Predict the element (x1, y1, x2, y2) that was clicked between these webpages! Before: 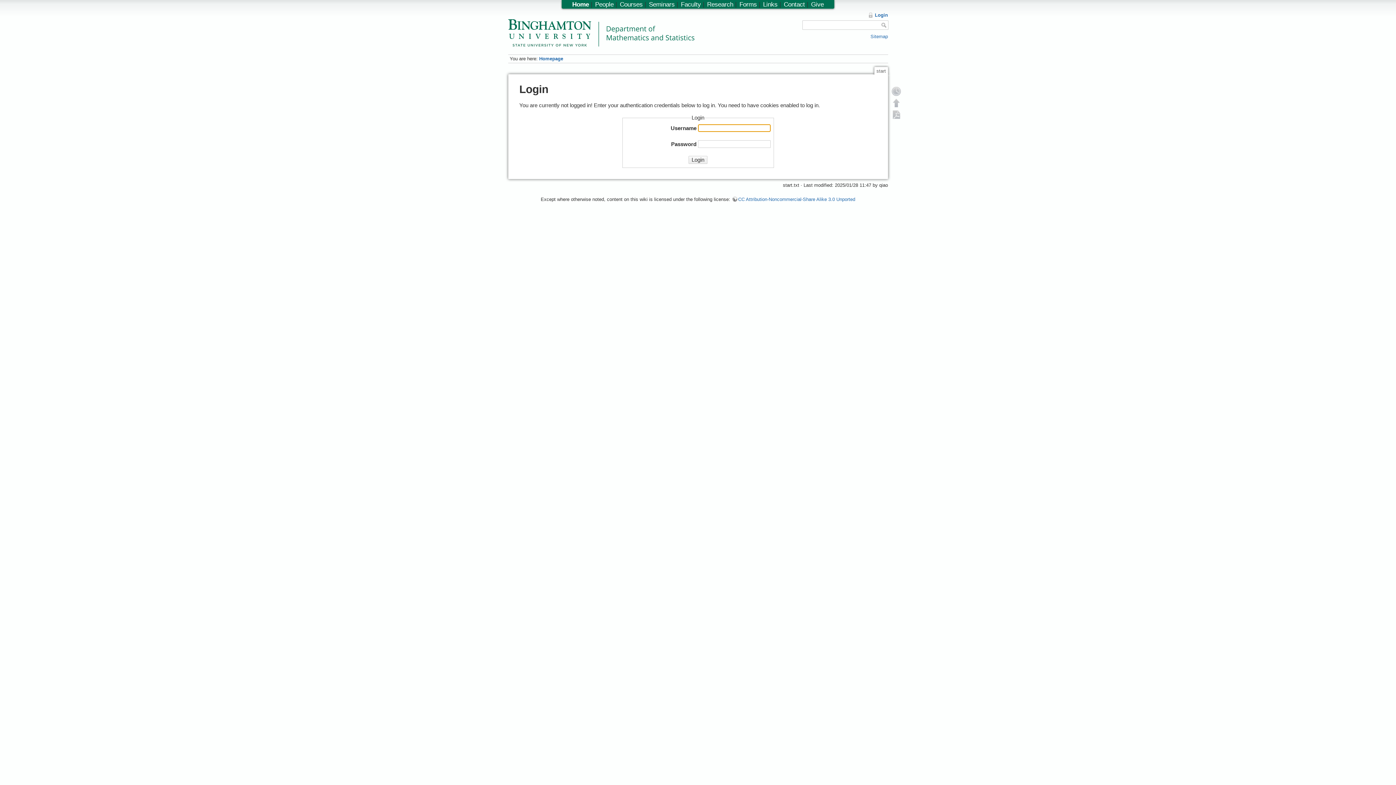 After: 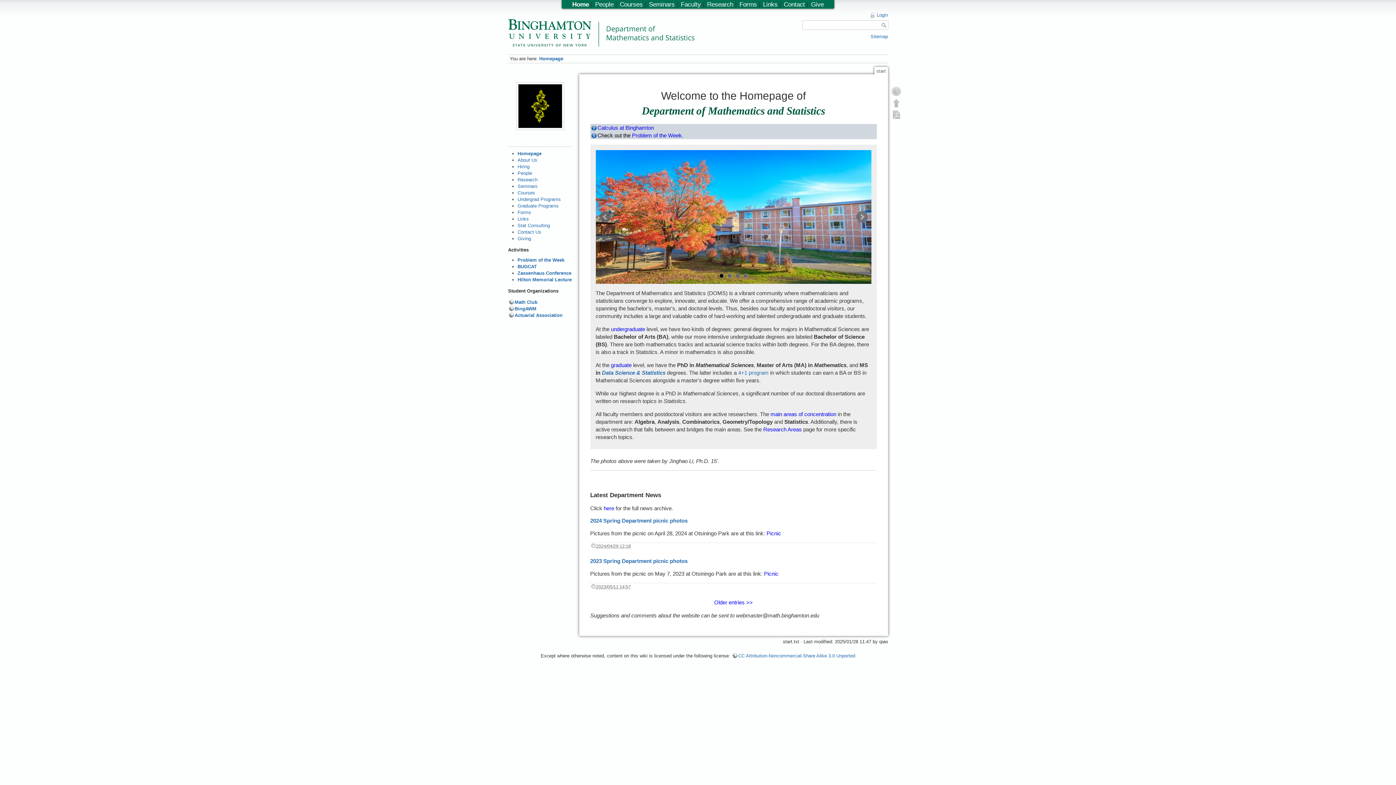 Action: bbox: (572, 0, 589, 8) label: Home